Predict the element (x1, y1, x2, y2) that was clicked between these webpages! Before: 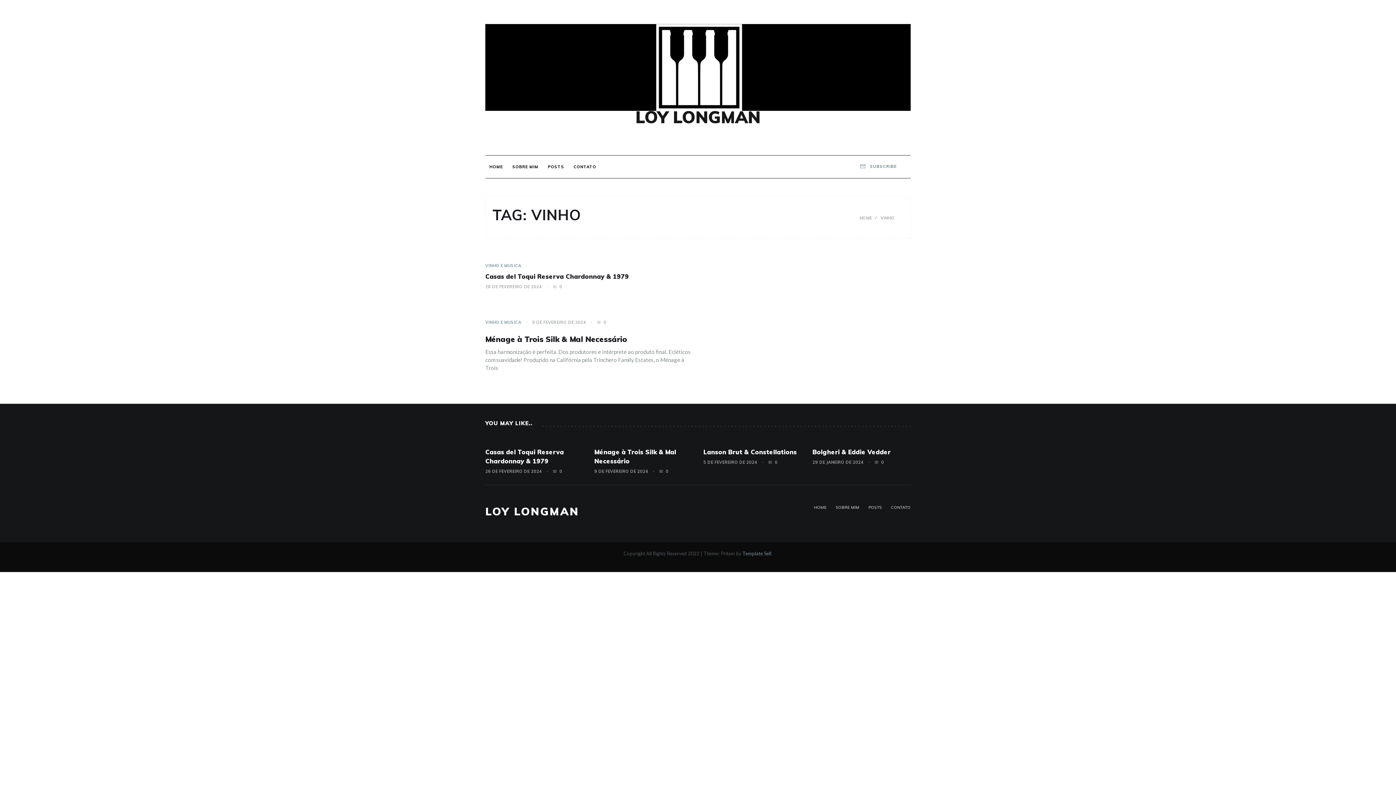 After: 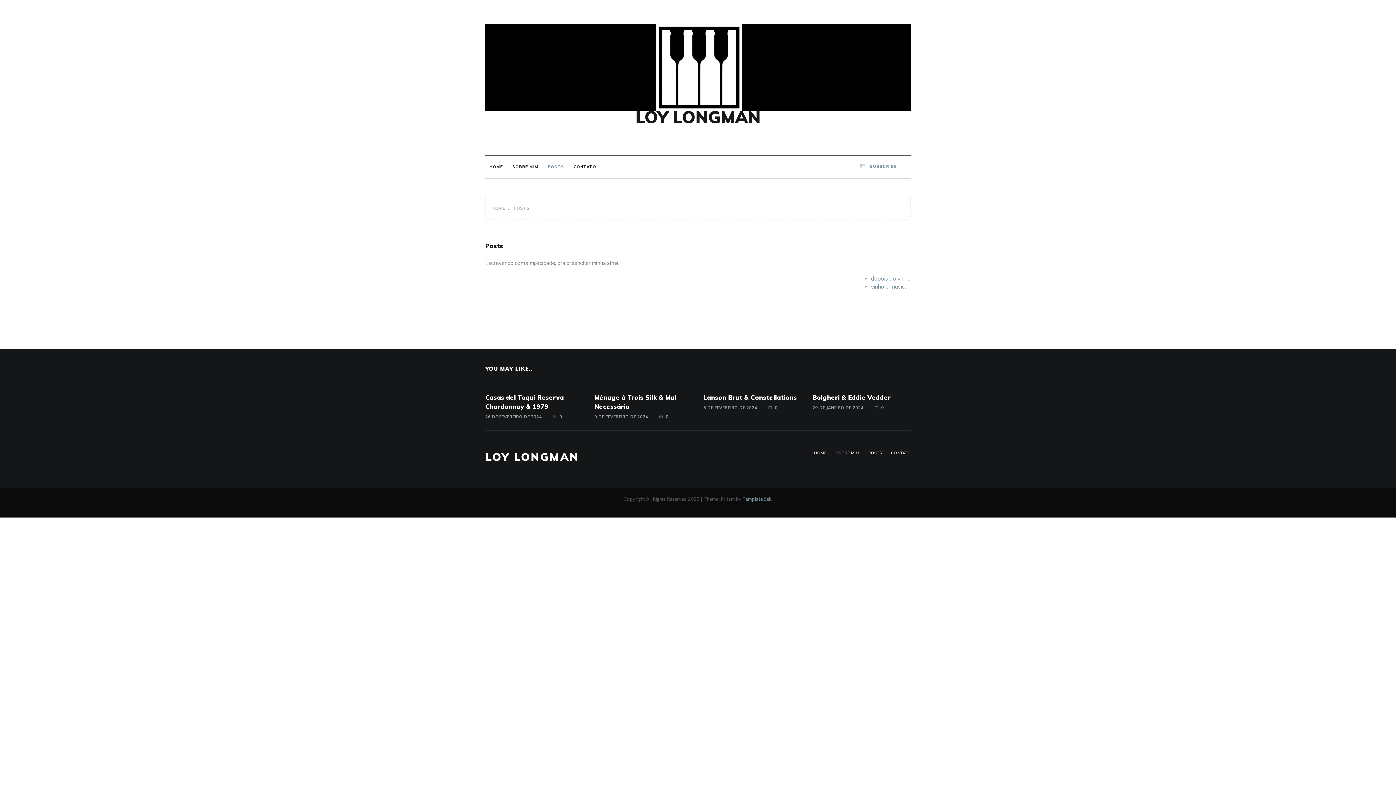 Action: label: POSTS bbox: (868, 503, 882, 511)